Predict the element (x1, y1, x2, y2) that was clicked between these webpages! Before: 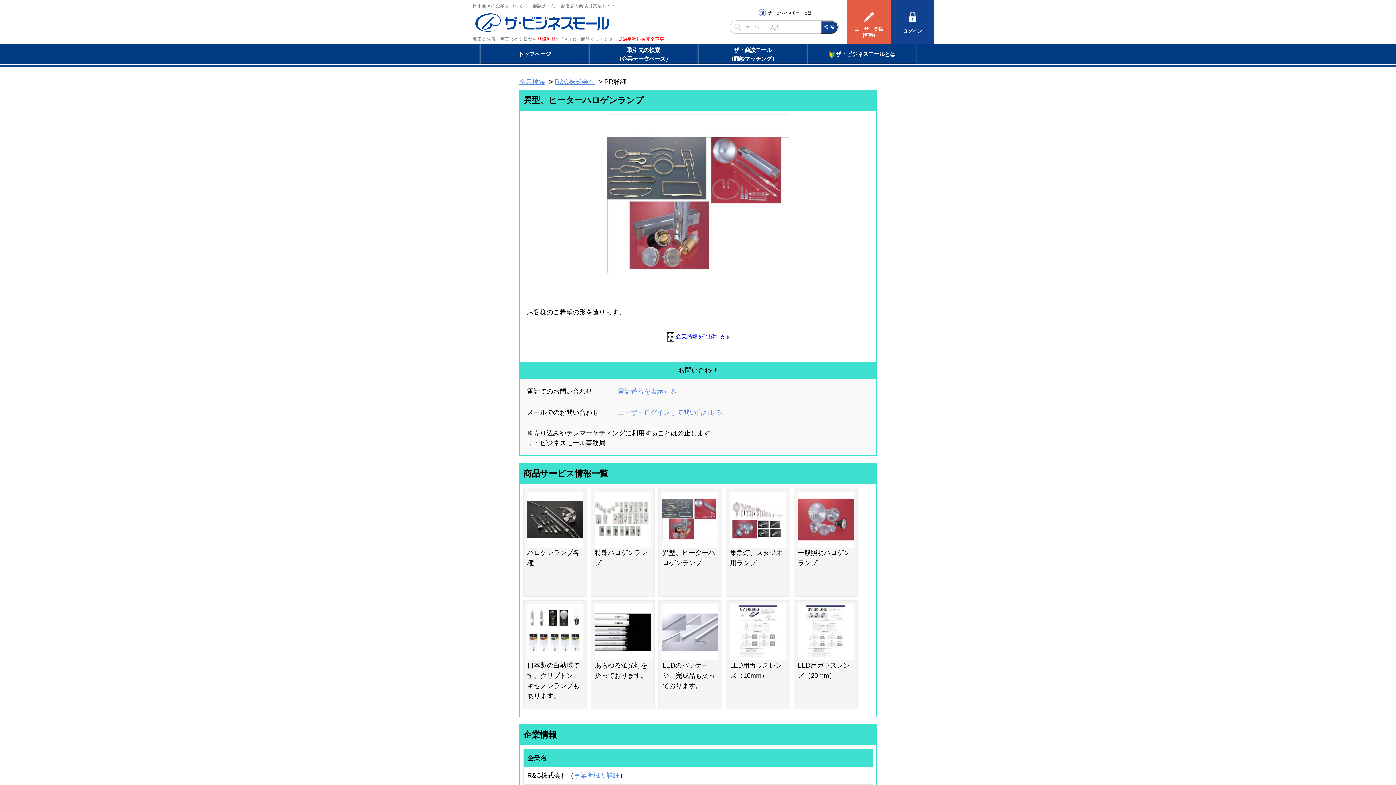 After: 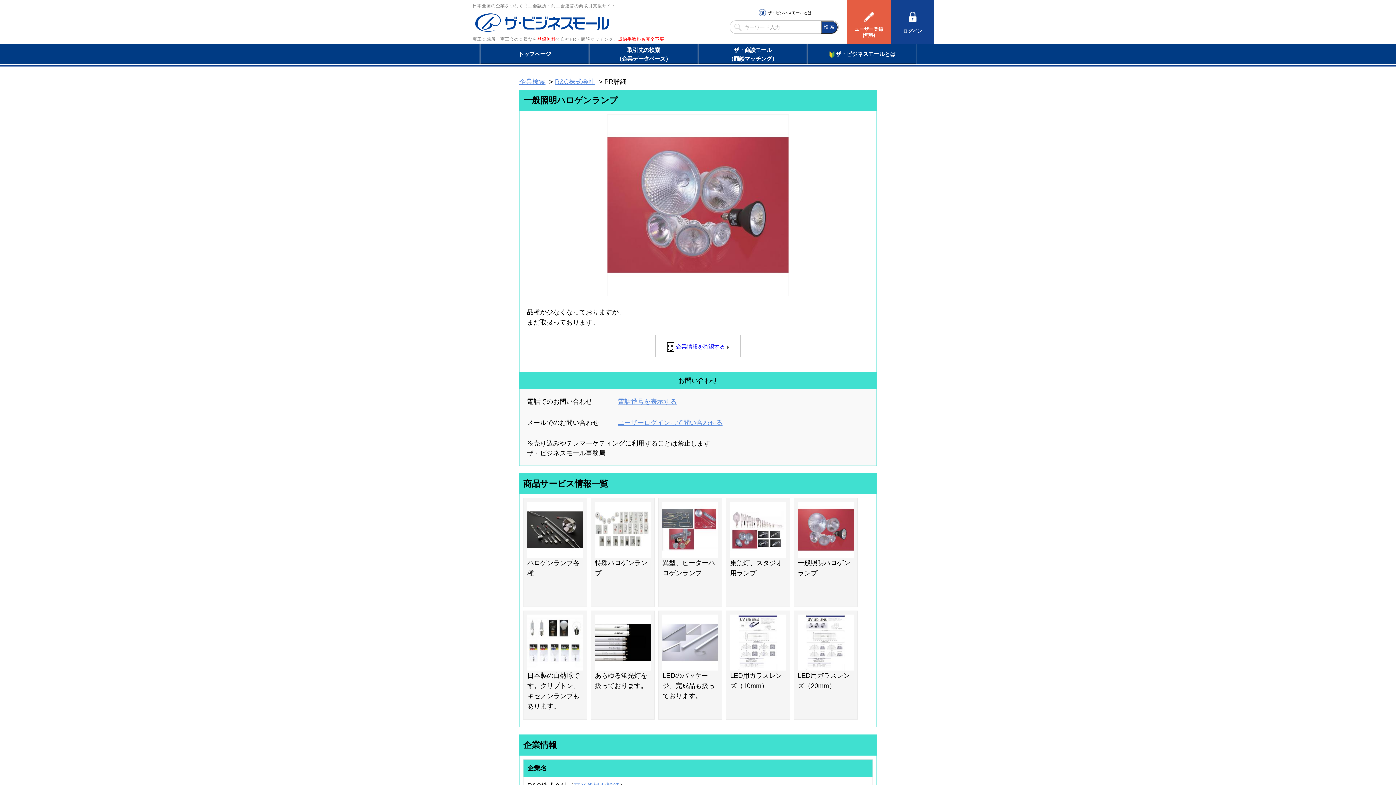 Action: label: 一般照明ハロゲンランプ bbox: (793, 488, 857, 597)